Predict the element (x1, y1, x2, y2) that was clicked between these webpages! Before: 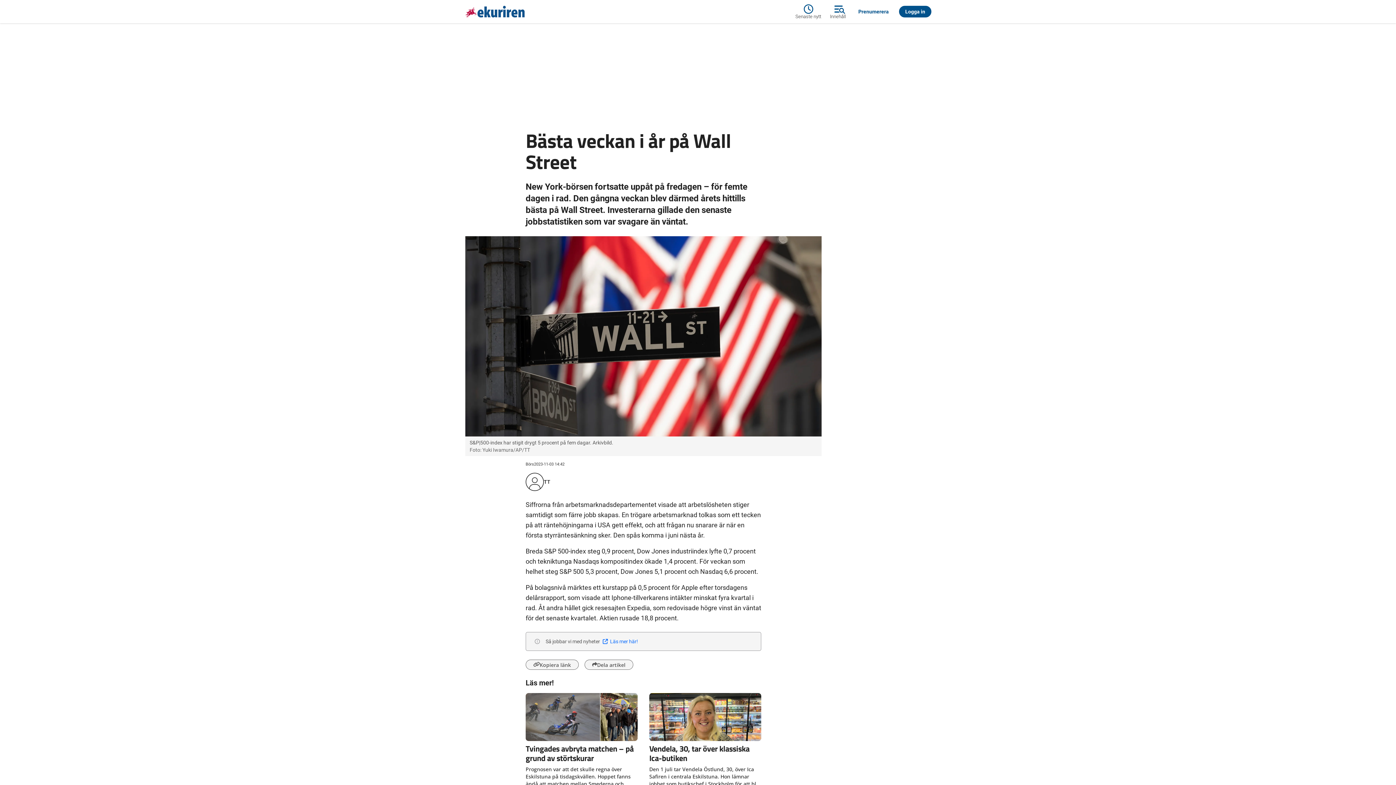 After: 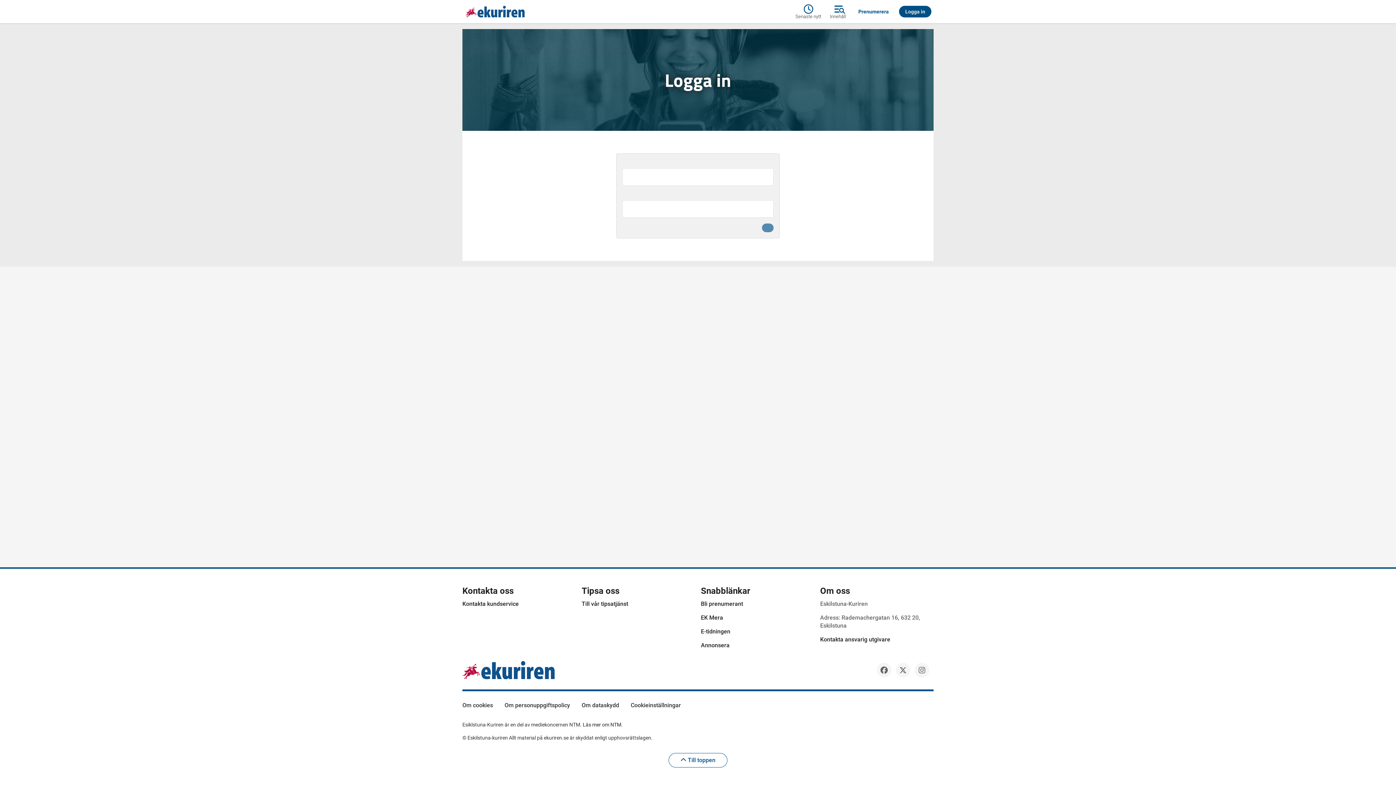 Action: bbox: (899, 5, 931, 17) label: Logga in